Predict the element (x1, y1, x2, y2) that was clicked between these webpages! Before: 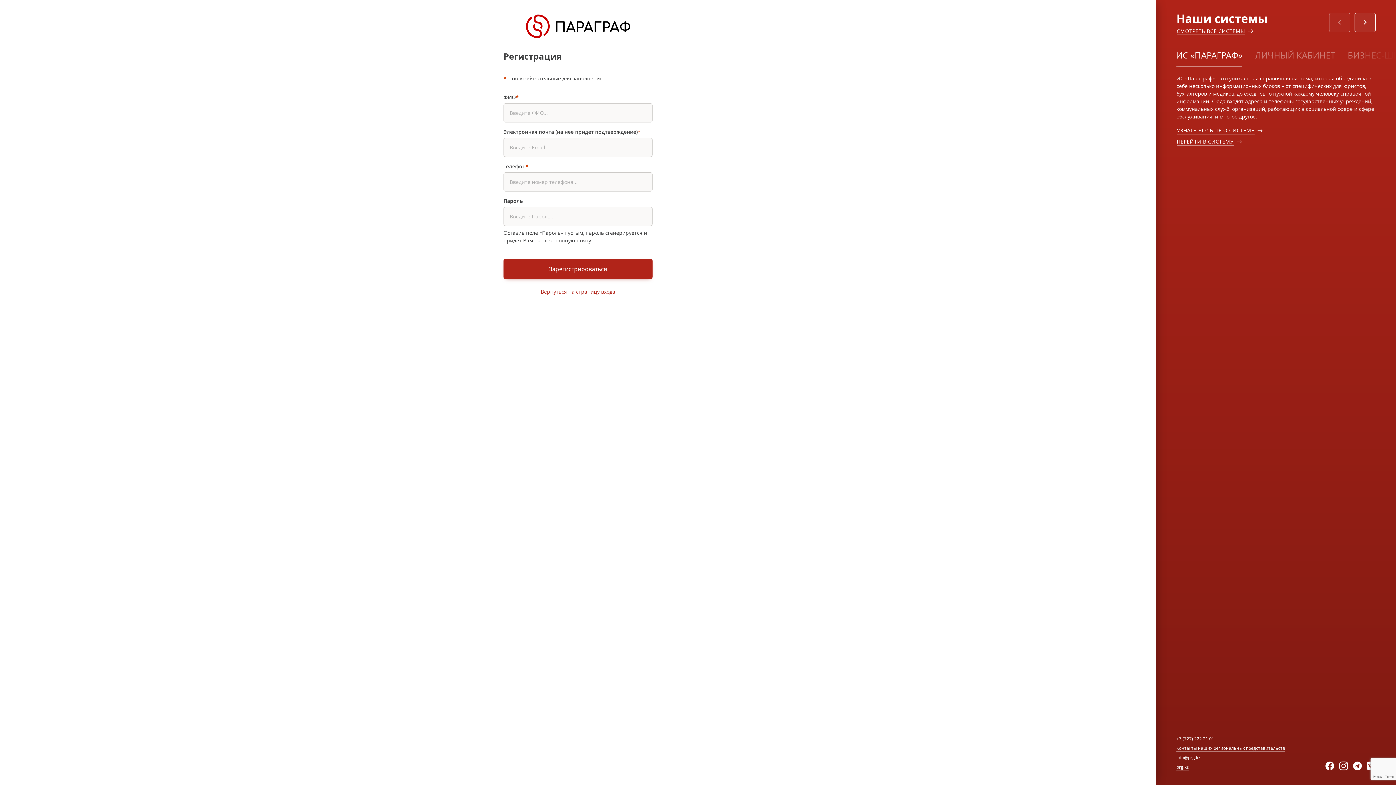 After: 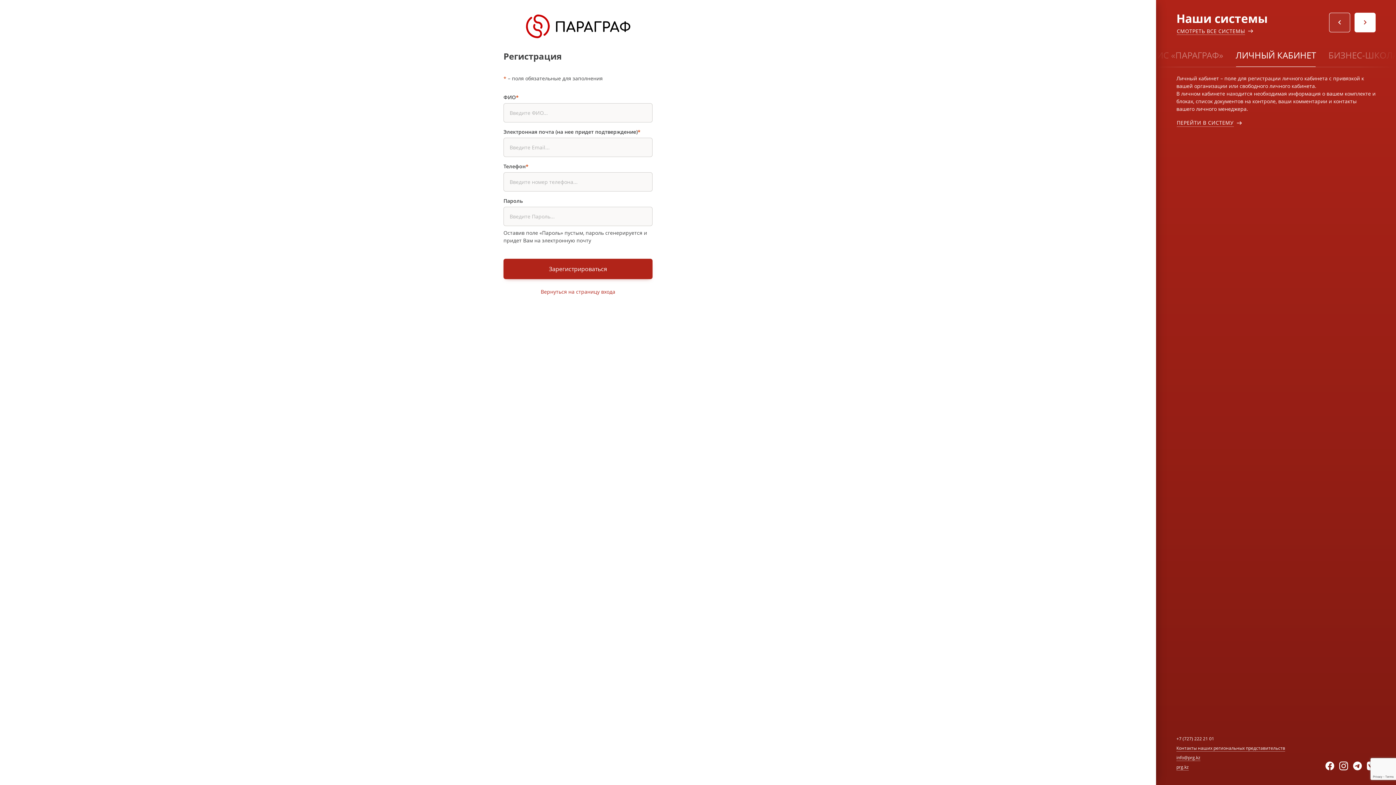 Action: bbox: (1354, 12, 1376, 32)